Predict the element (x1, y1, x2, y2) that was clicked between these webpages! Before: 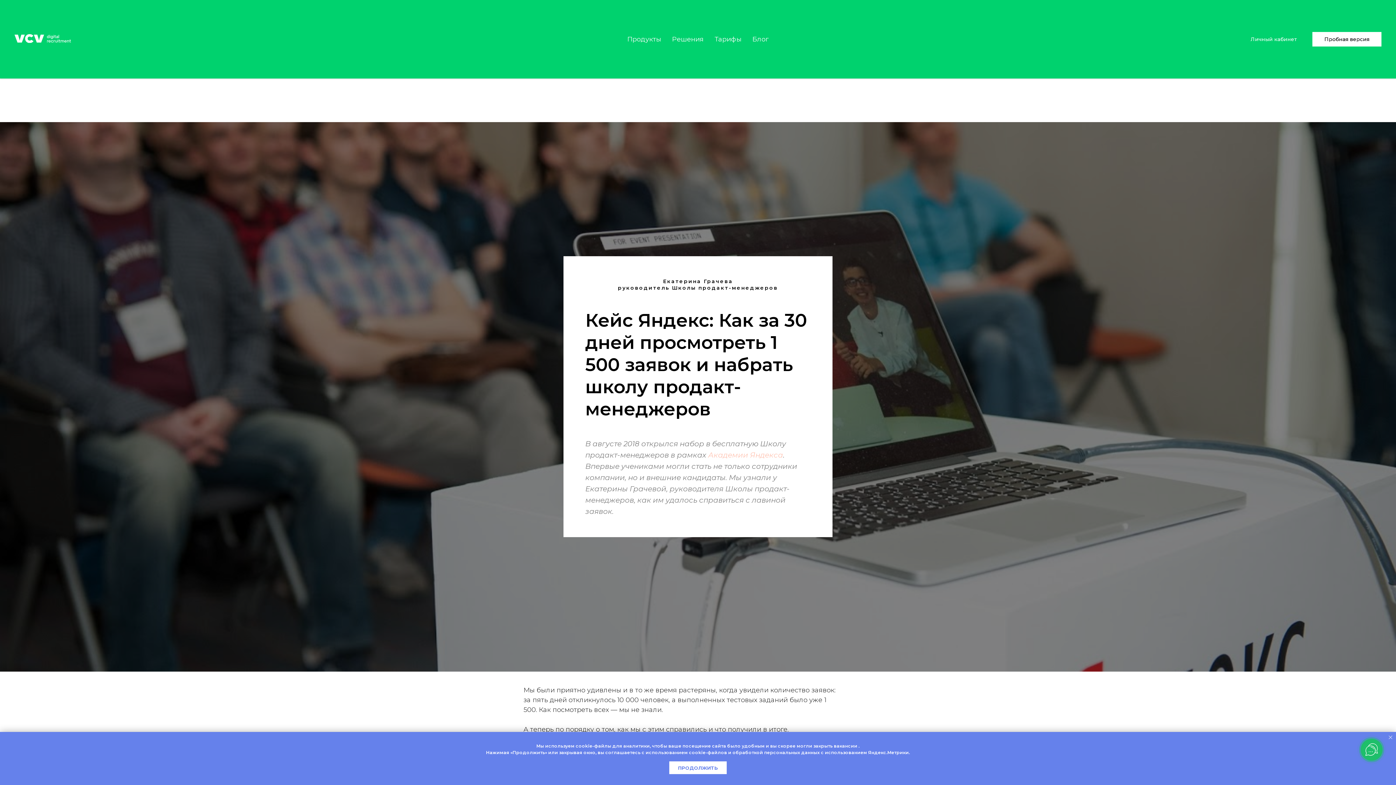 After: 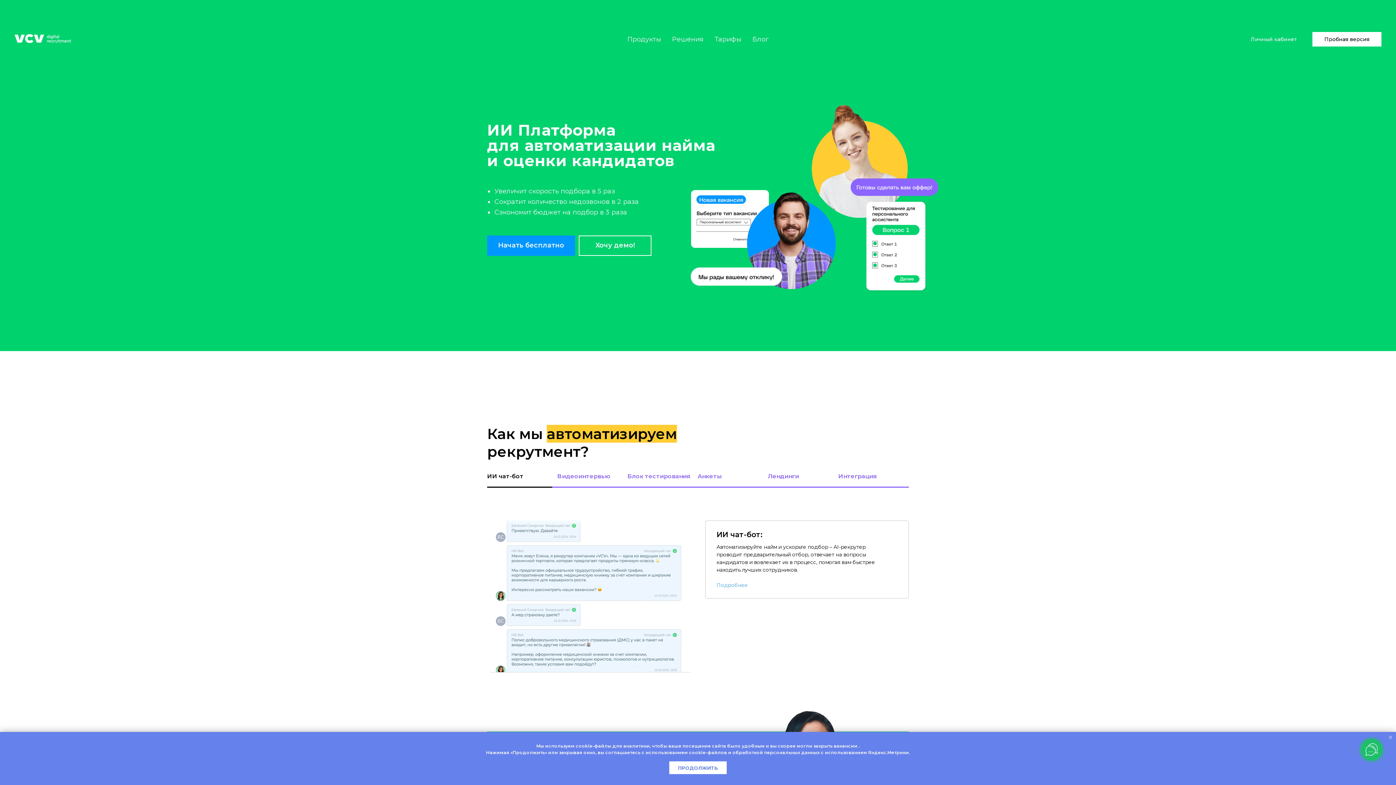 Action: bbox: (14, 34, 81, 42)